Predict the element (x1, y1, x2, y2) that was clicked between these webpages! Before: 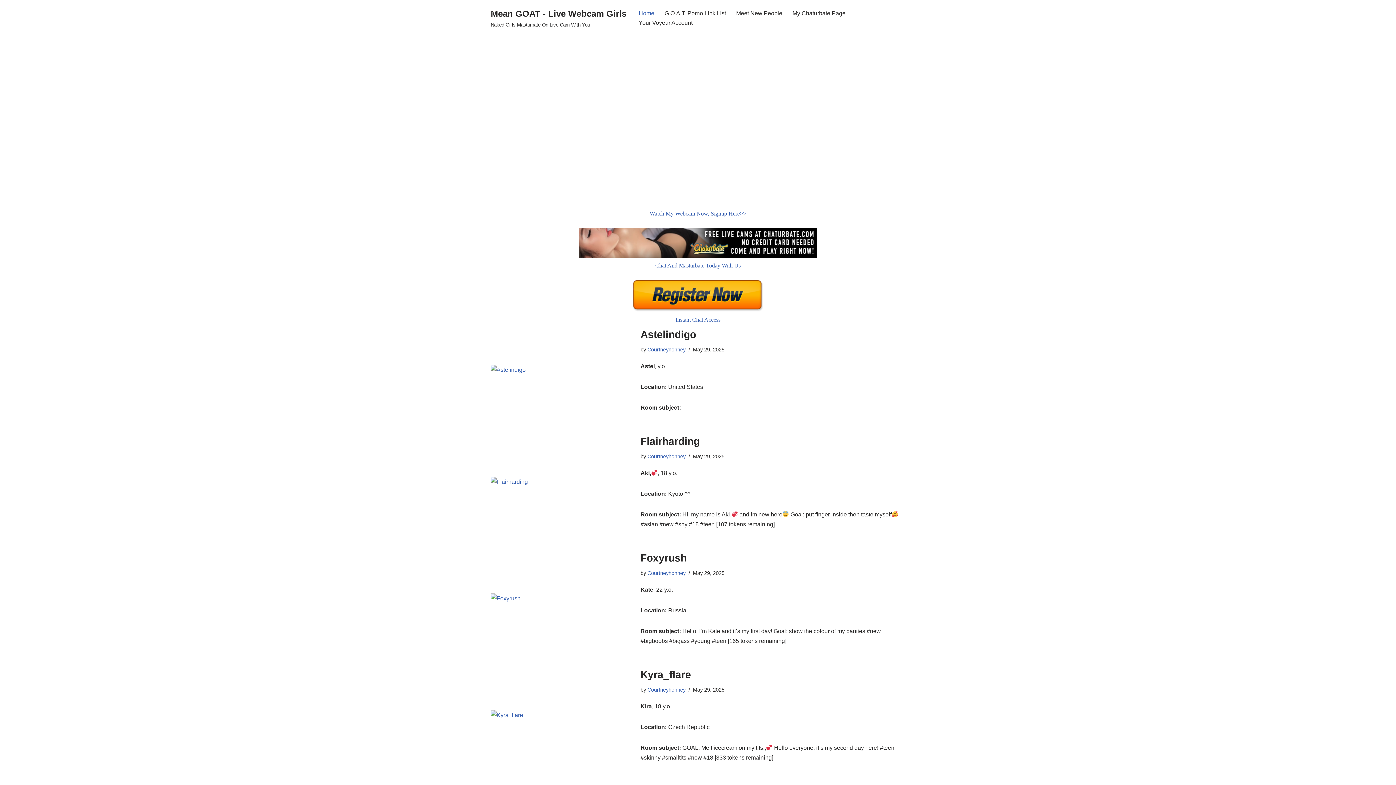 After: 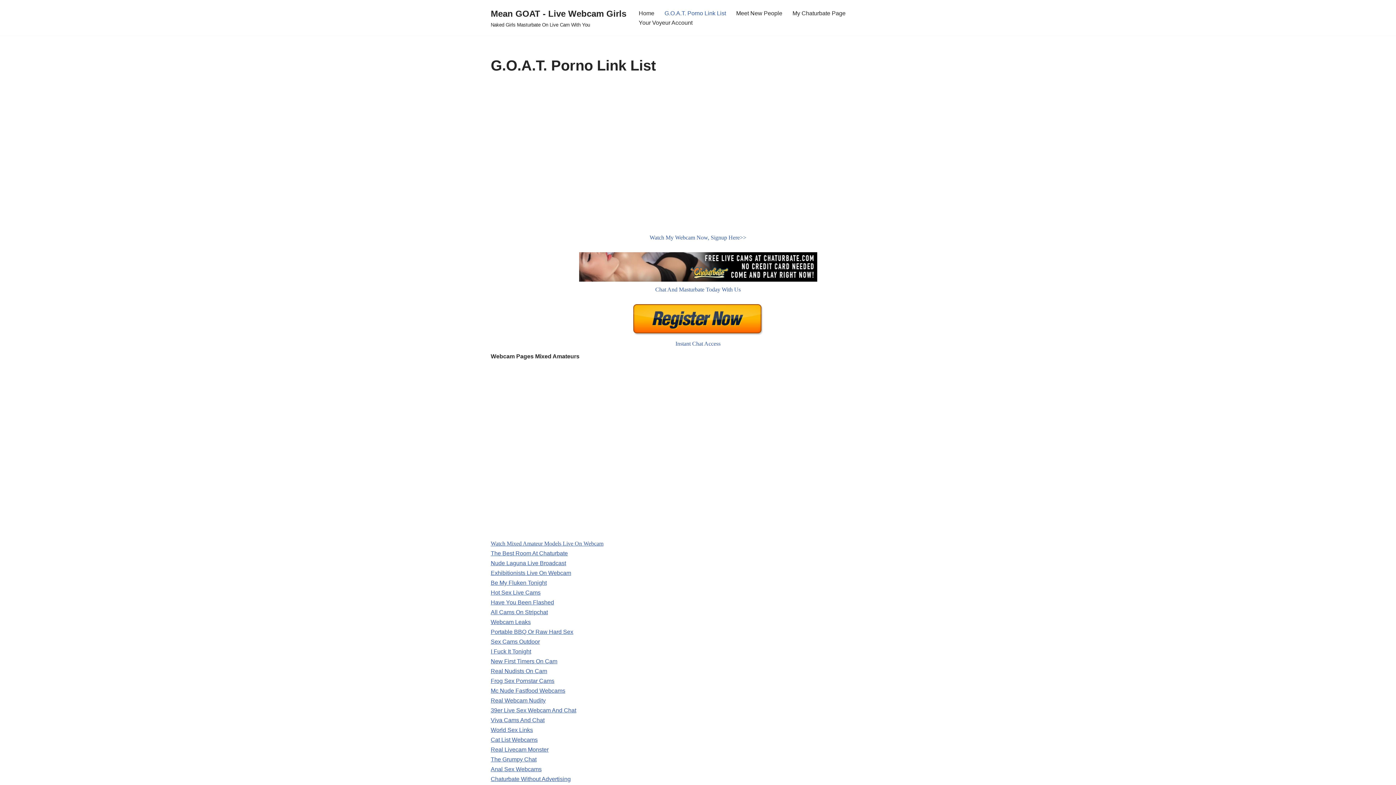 Action: bbox: (664, 8, 726, 17) label: G.O.A.T. Porno Link List